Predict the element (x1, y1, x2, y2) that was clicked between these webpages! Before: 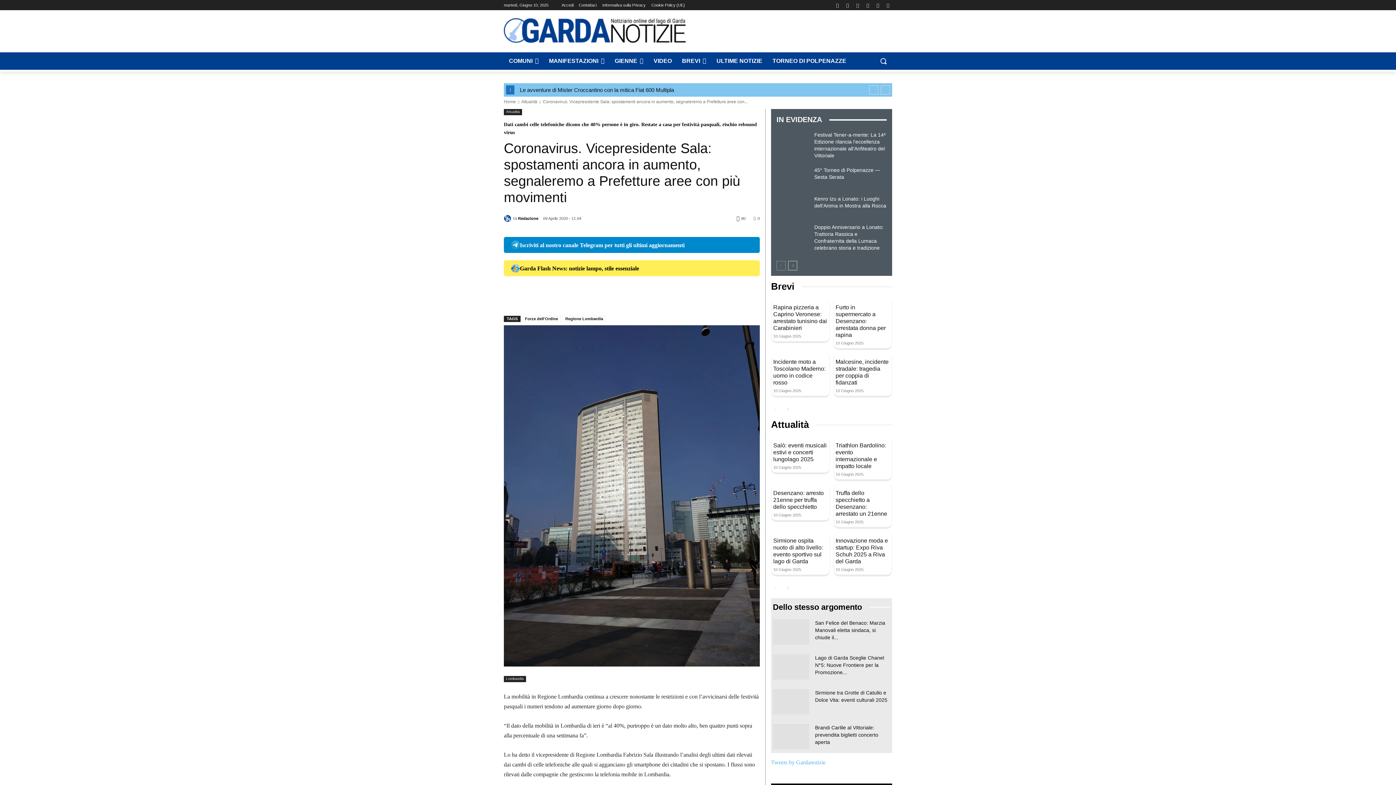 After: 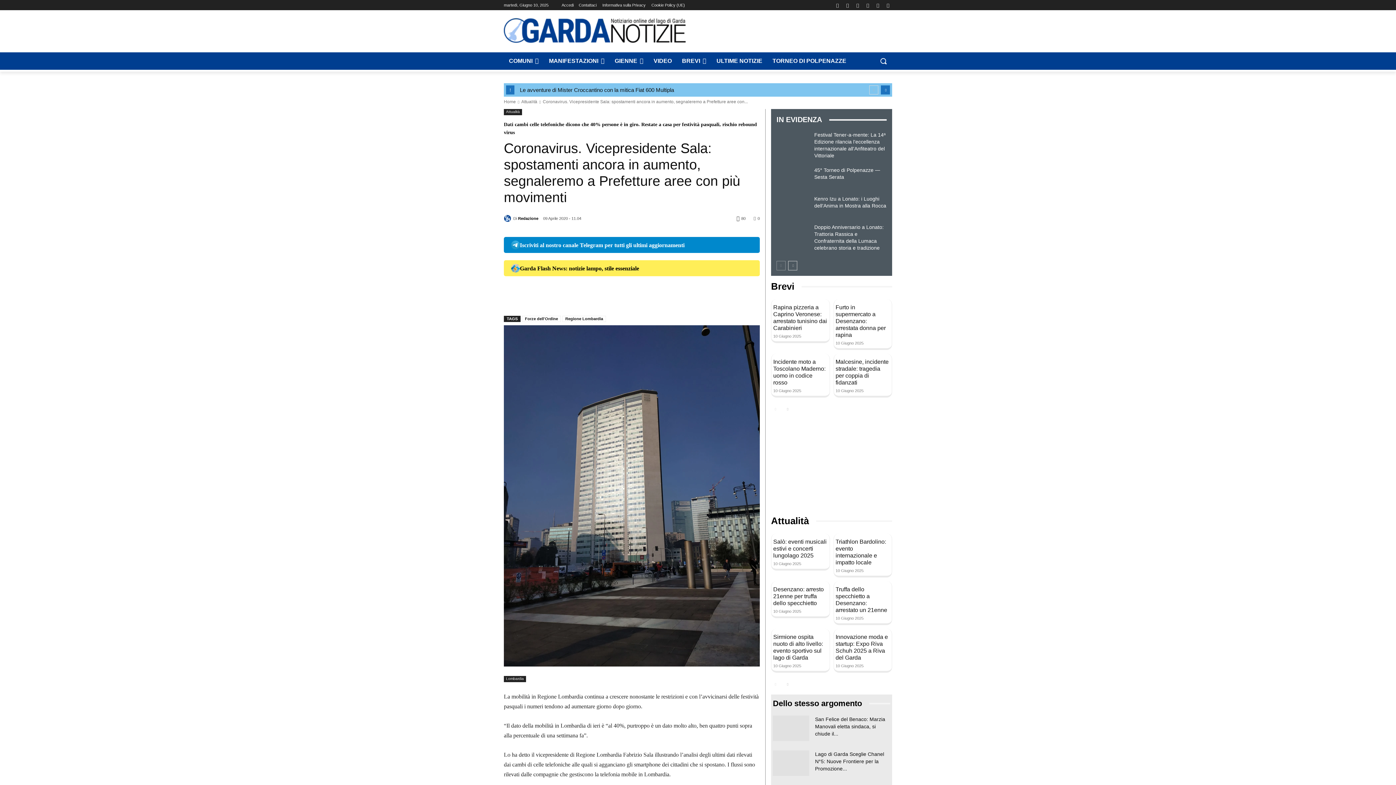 Action: label: next bbox: (881, 85, 890, 94)